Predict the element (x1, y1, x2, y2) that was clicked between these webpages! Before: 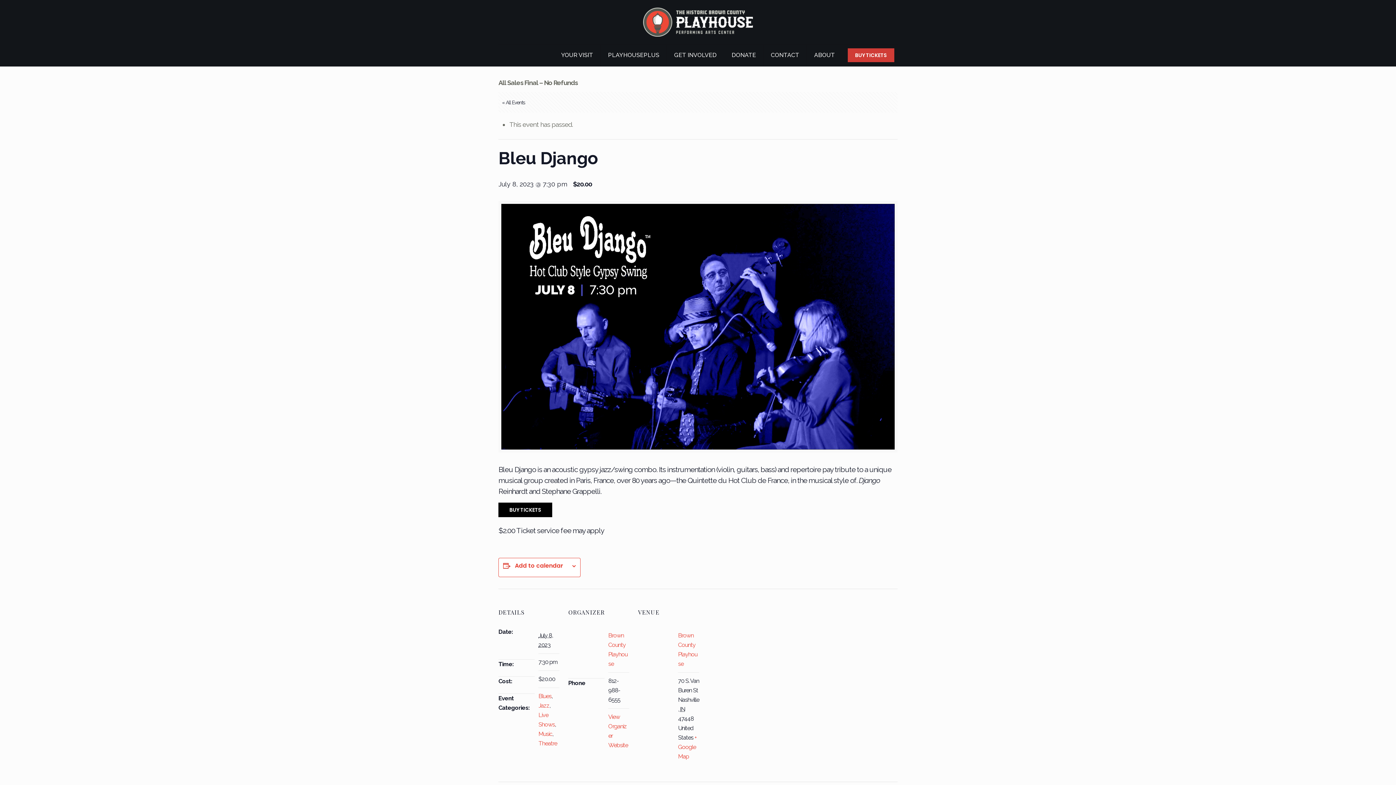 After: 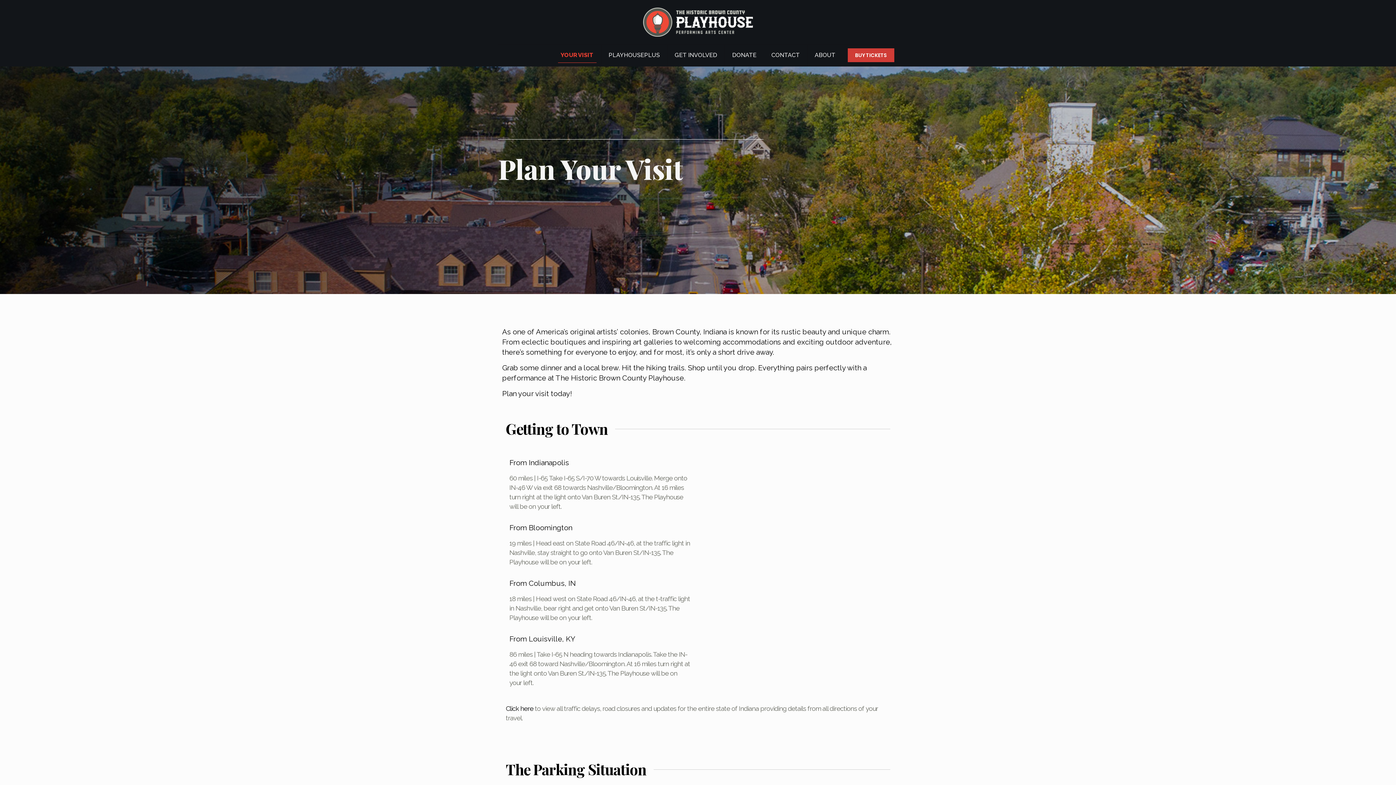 Action: bbox: (553, 44, 600, 66) label: YOUR VISIT